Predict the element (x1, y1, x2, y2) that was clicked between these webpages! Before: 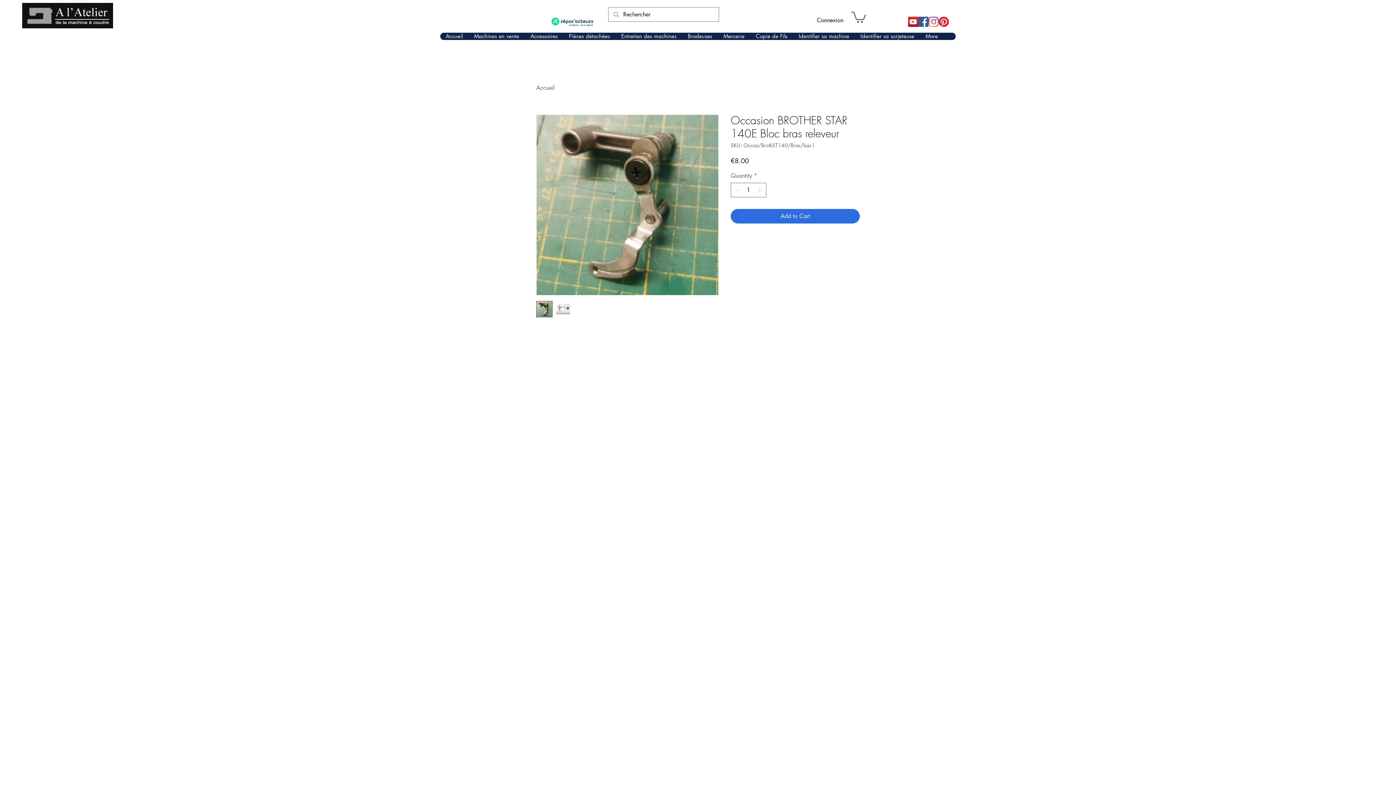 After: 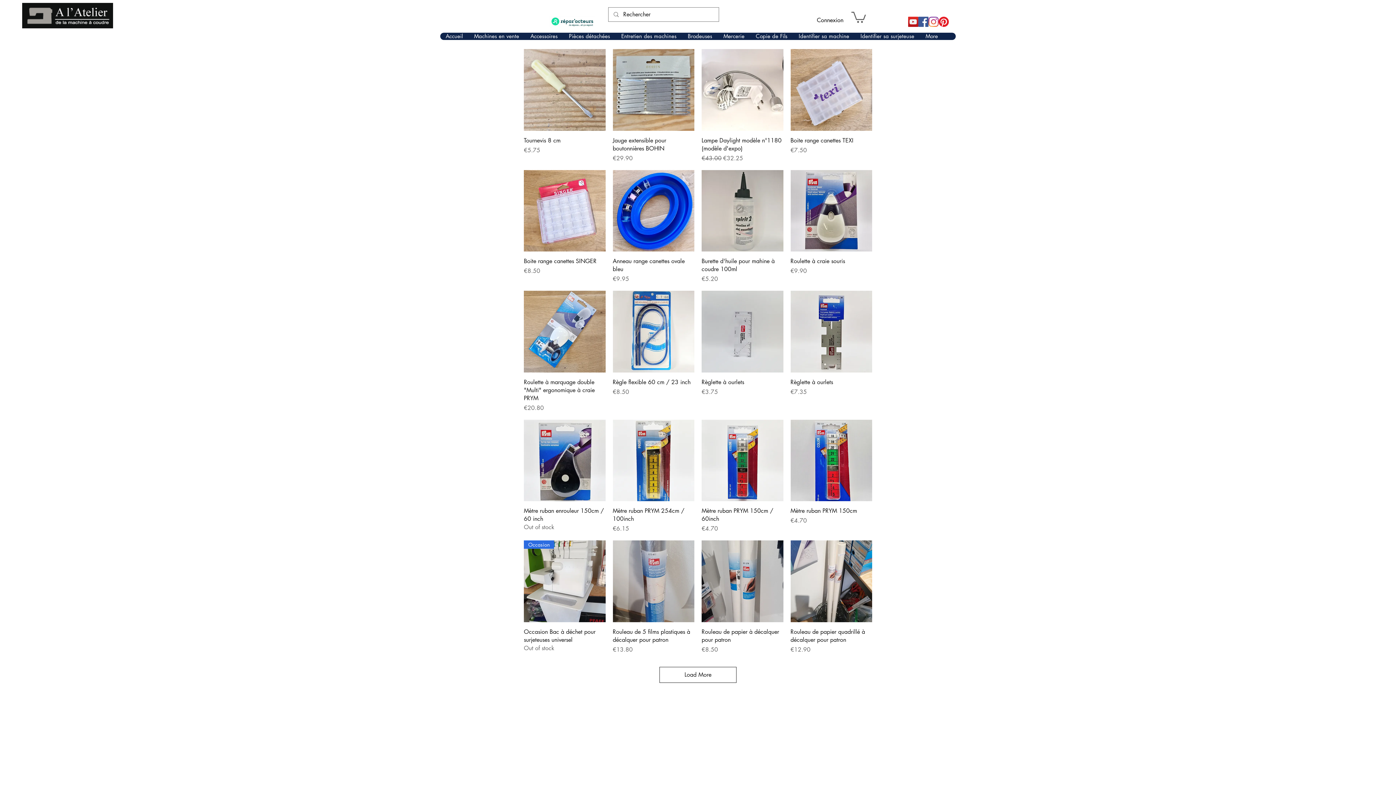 Action: bbox: (717, 32, 750, 40) label: Mercerie